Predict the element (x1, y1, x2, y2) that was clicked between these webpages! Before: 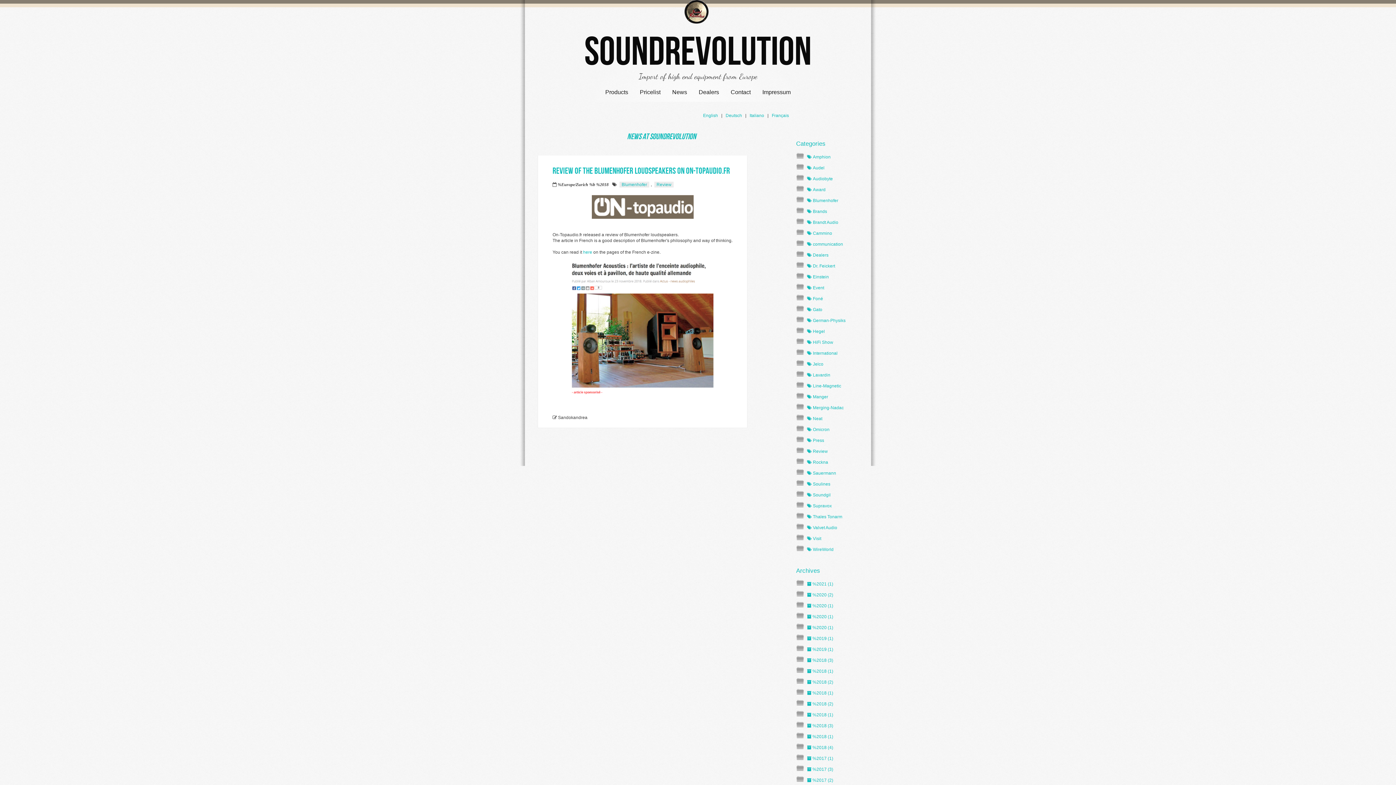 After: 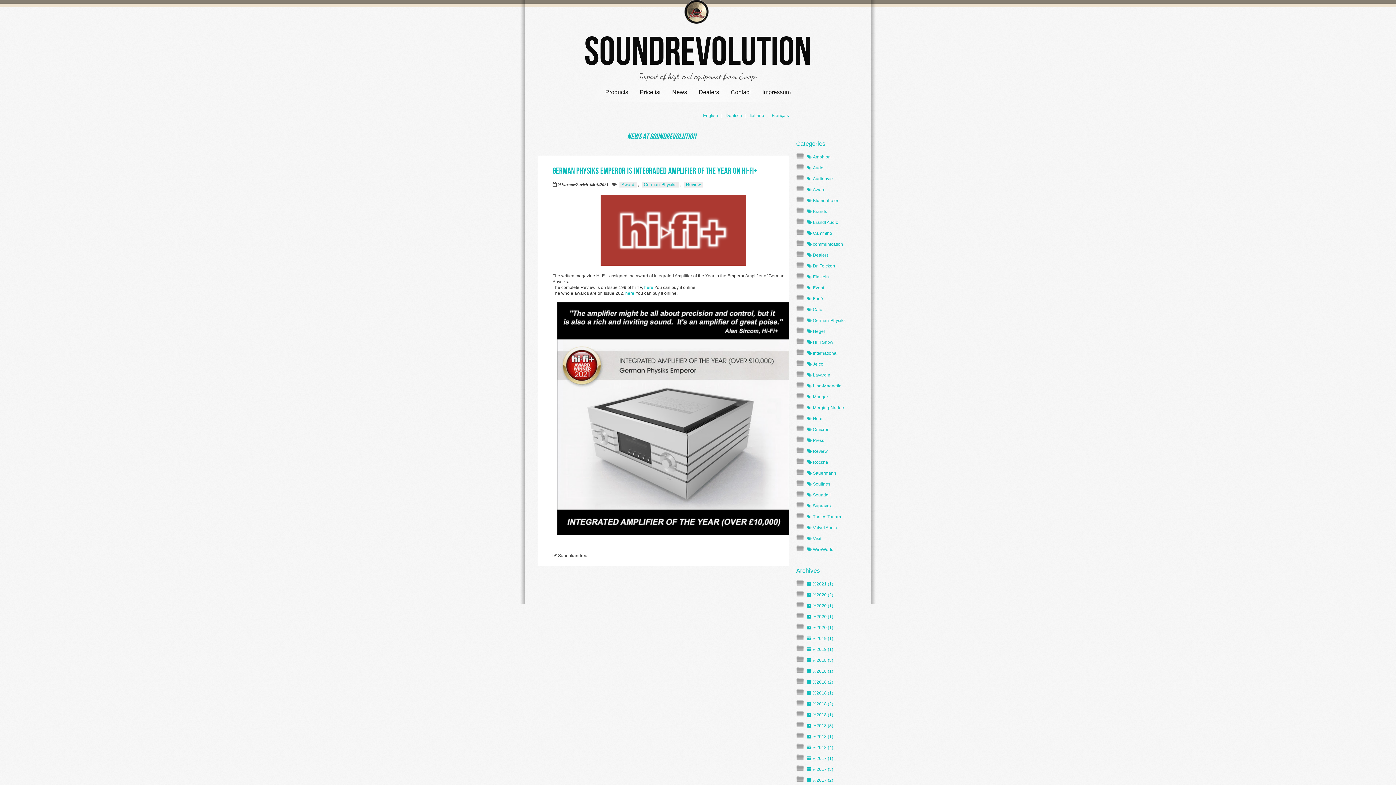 Action: label:  German-Physiks bbox: (796, 315, 861, 326)